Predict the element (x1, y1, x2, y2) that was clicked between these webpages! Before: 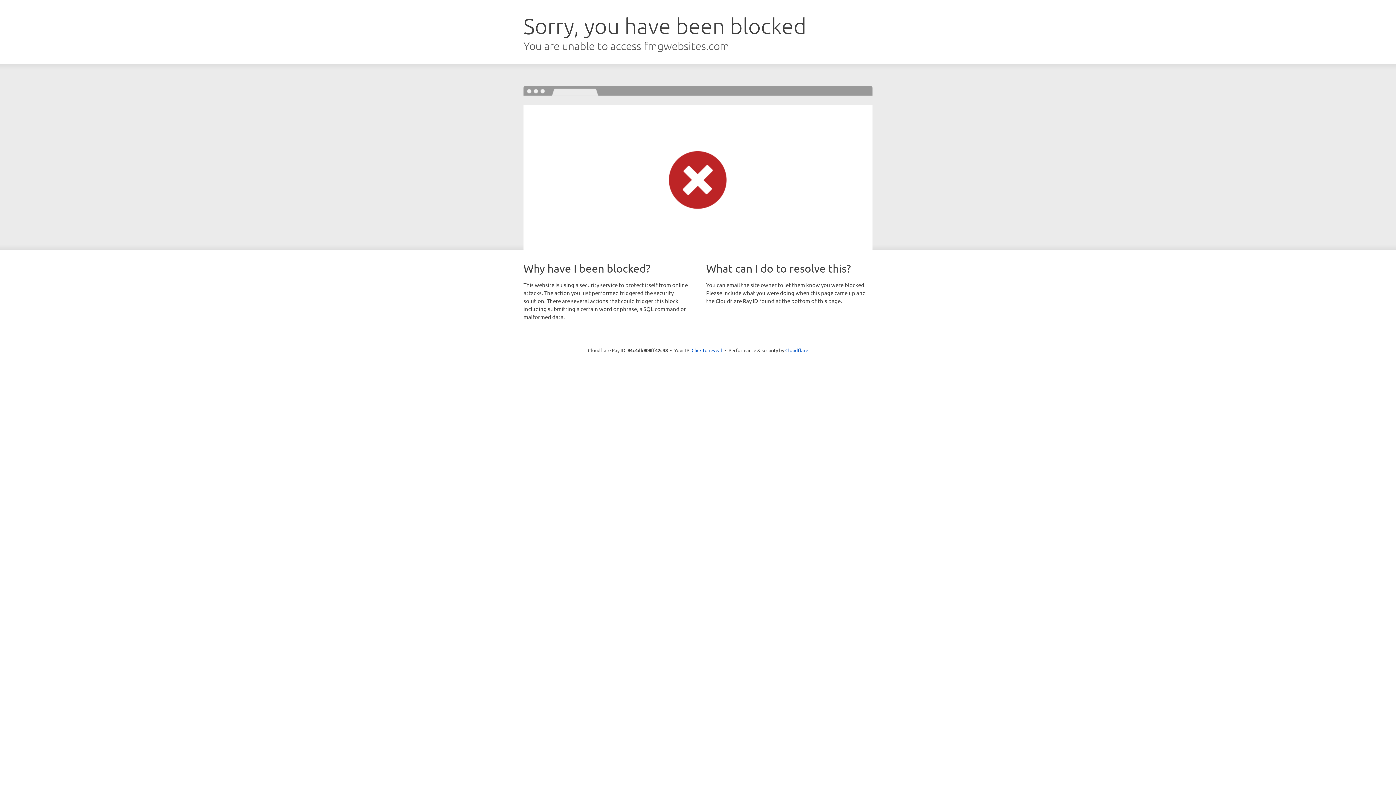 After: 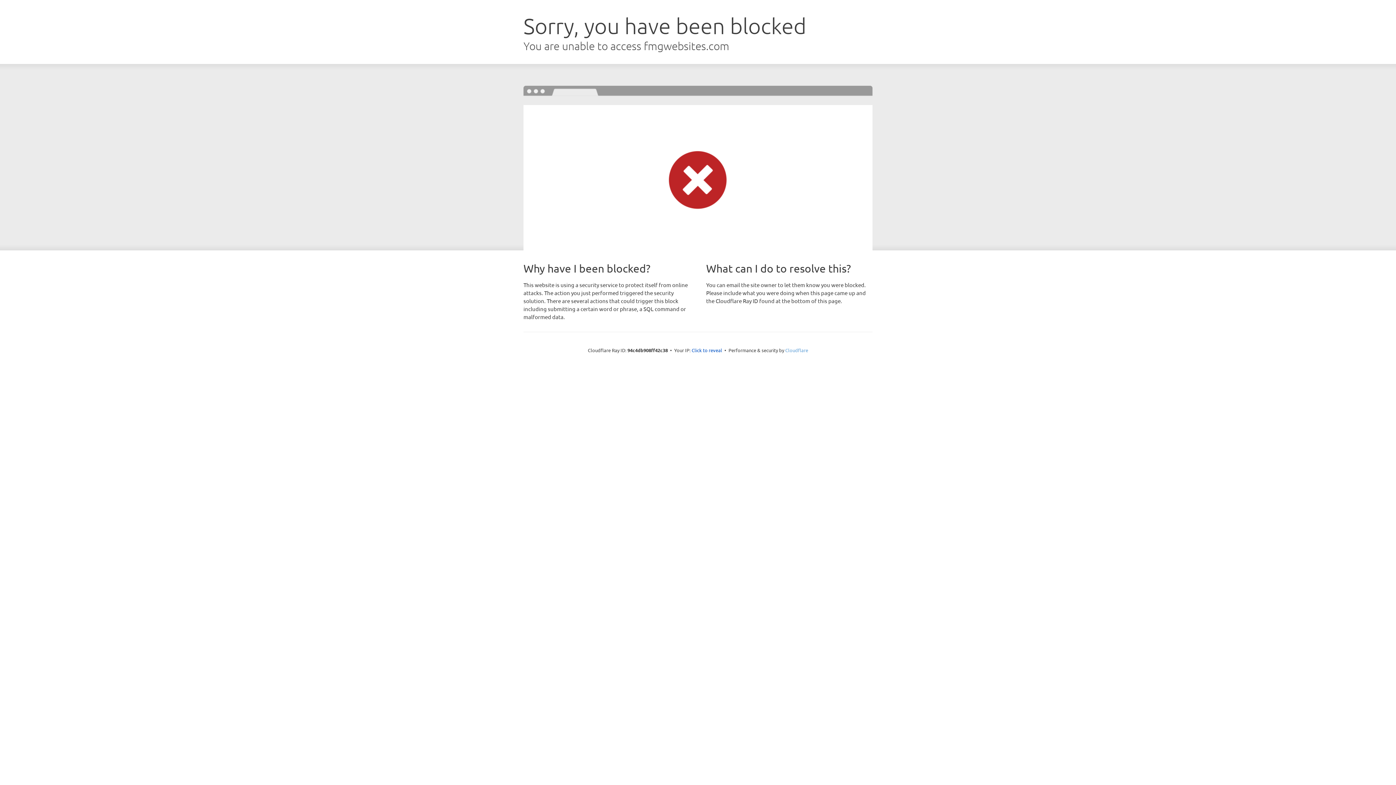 Action: label: Cloudflare bbox: (785, 347, 808, 353)